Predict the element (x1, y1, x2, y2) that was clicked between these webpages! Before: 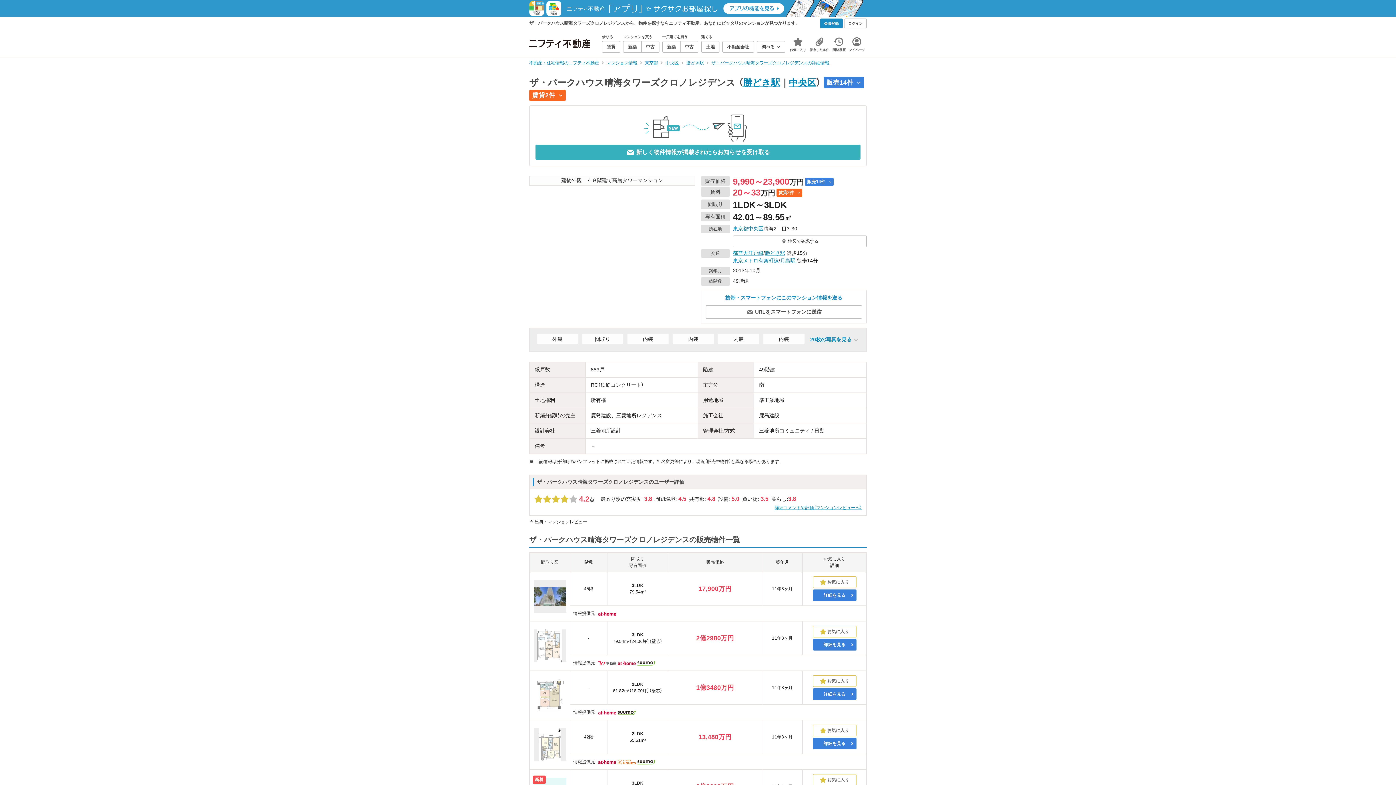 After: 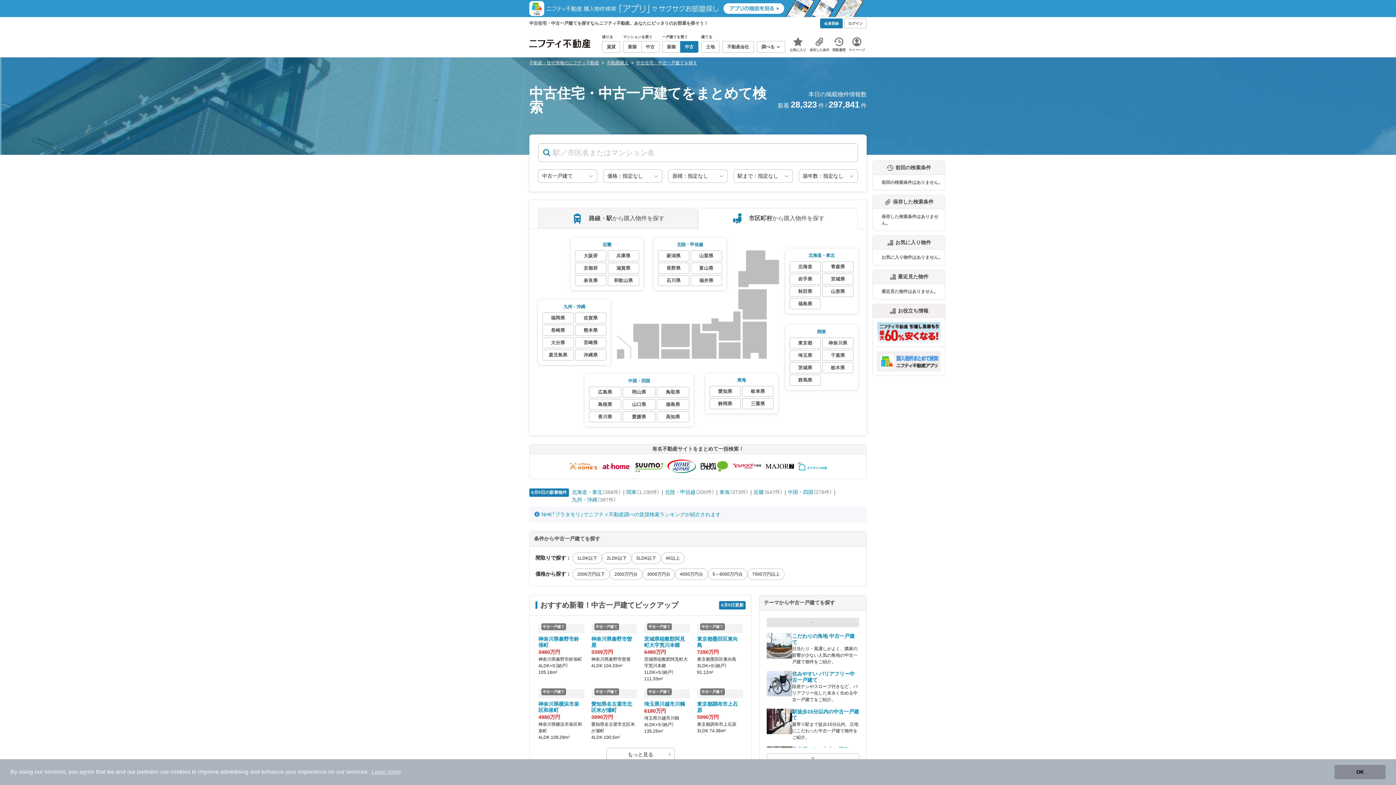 Action: bbox: (680, 41, 698, 52) label: 中古